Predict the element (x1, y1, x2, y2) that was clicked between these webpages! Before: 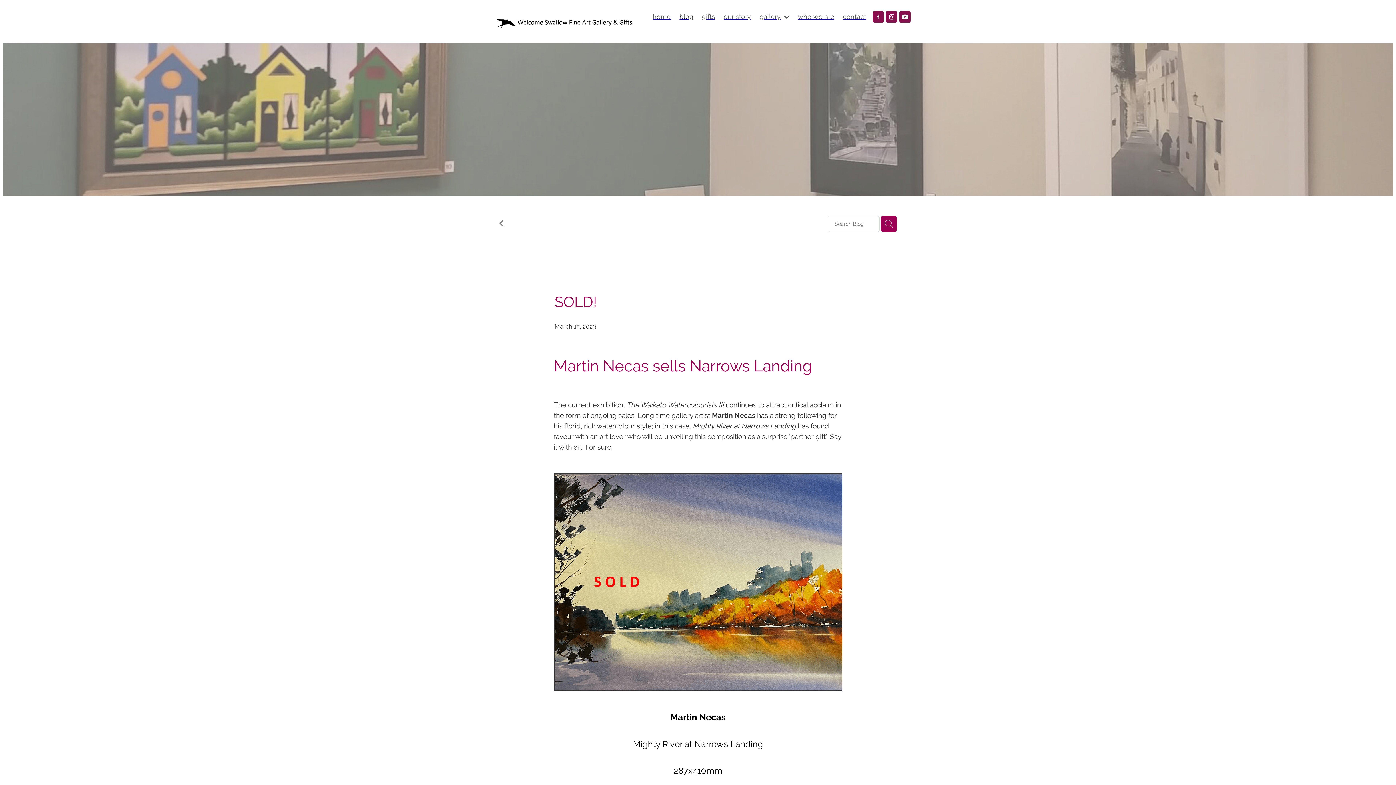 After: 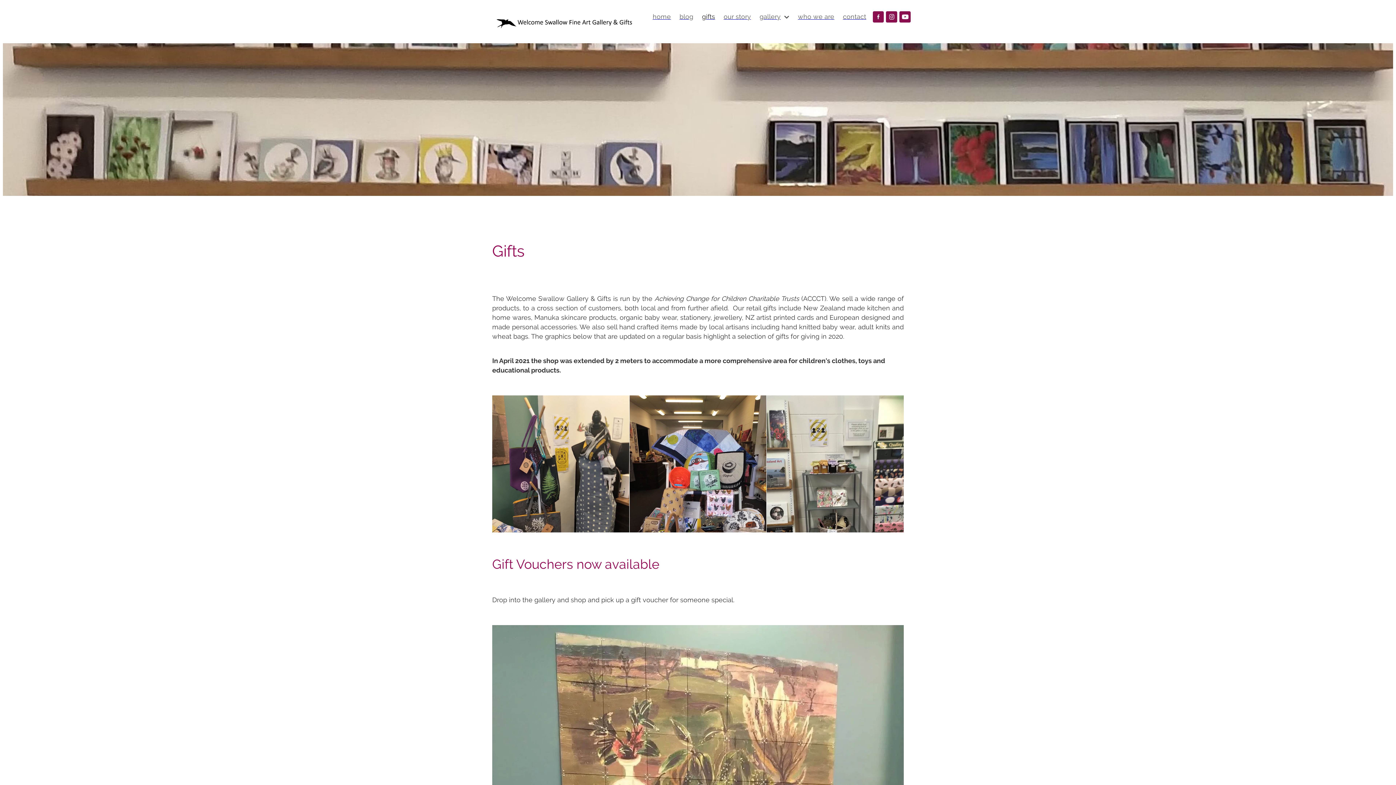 Action: label: gifts bbox: (697, 10, 719, 23)